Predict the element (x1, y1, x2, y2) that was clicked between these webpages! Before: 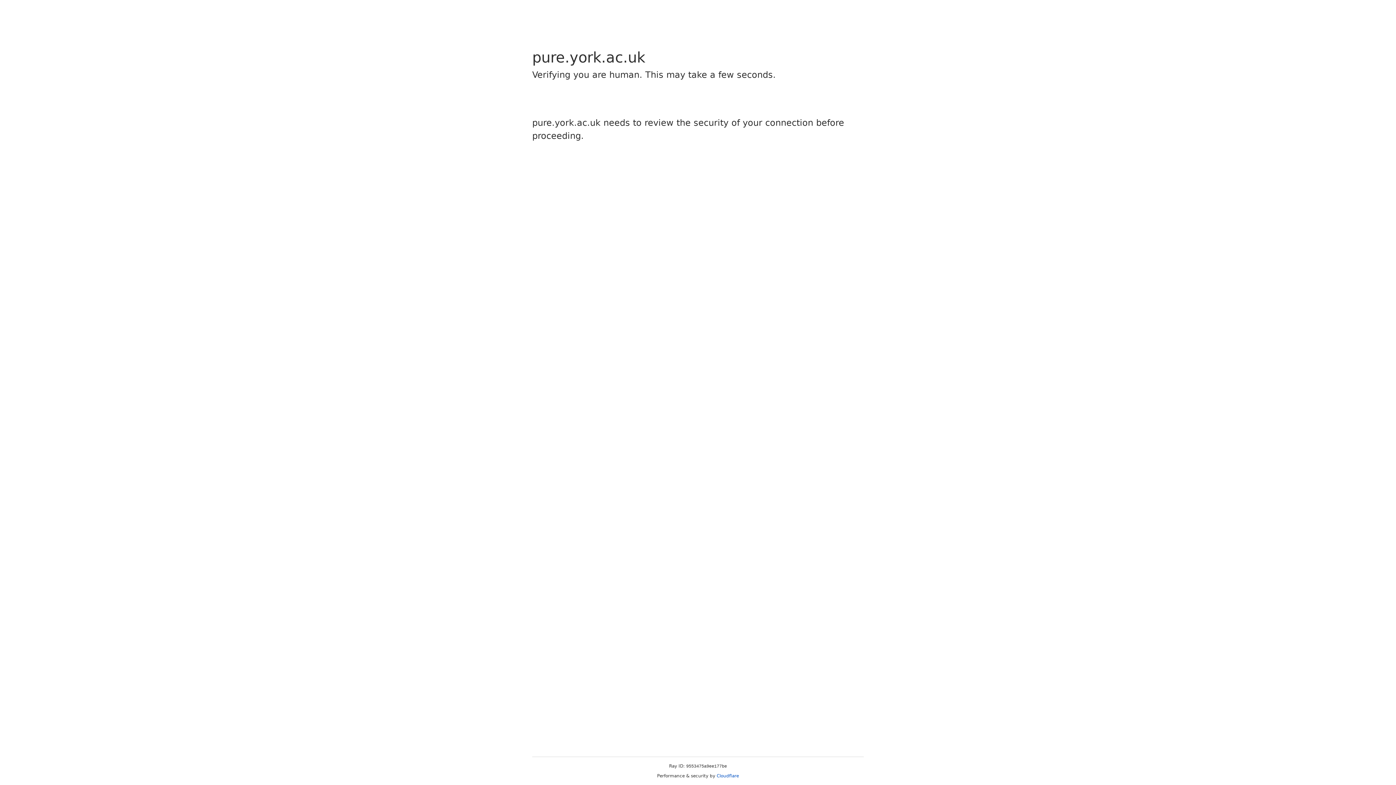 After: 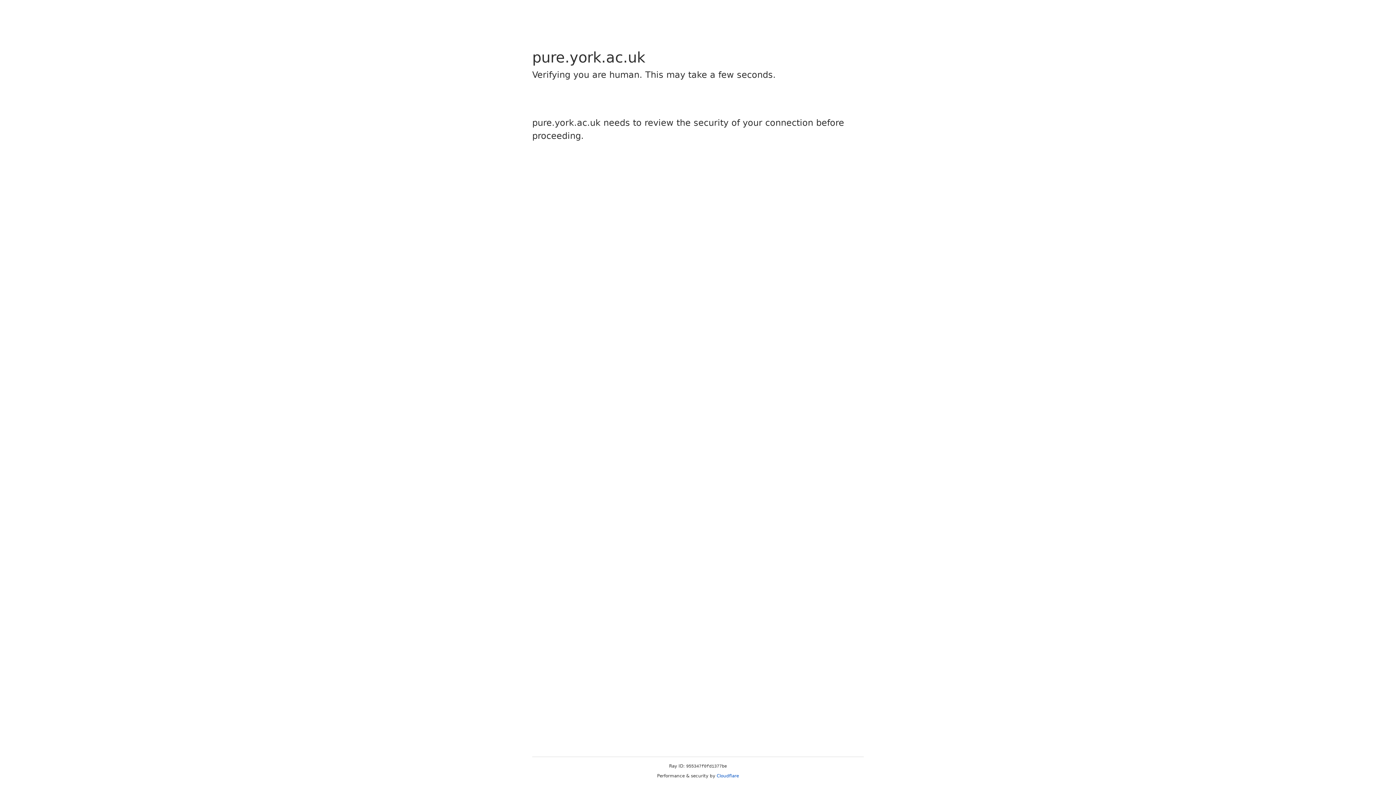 Action: label: Cloudflare bbox: (716, 773, 739, 778)